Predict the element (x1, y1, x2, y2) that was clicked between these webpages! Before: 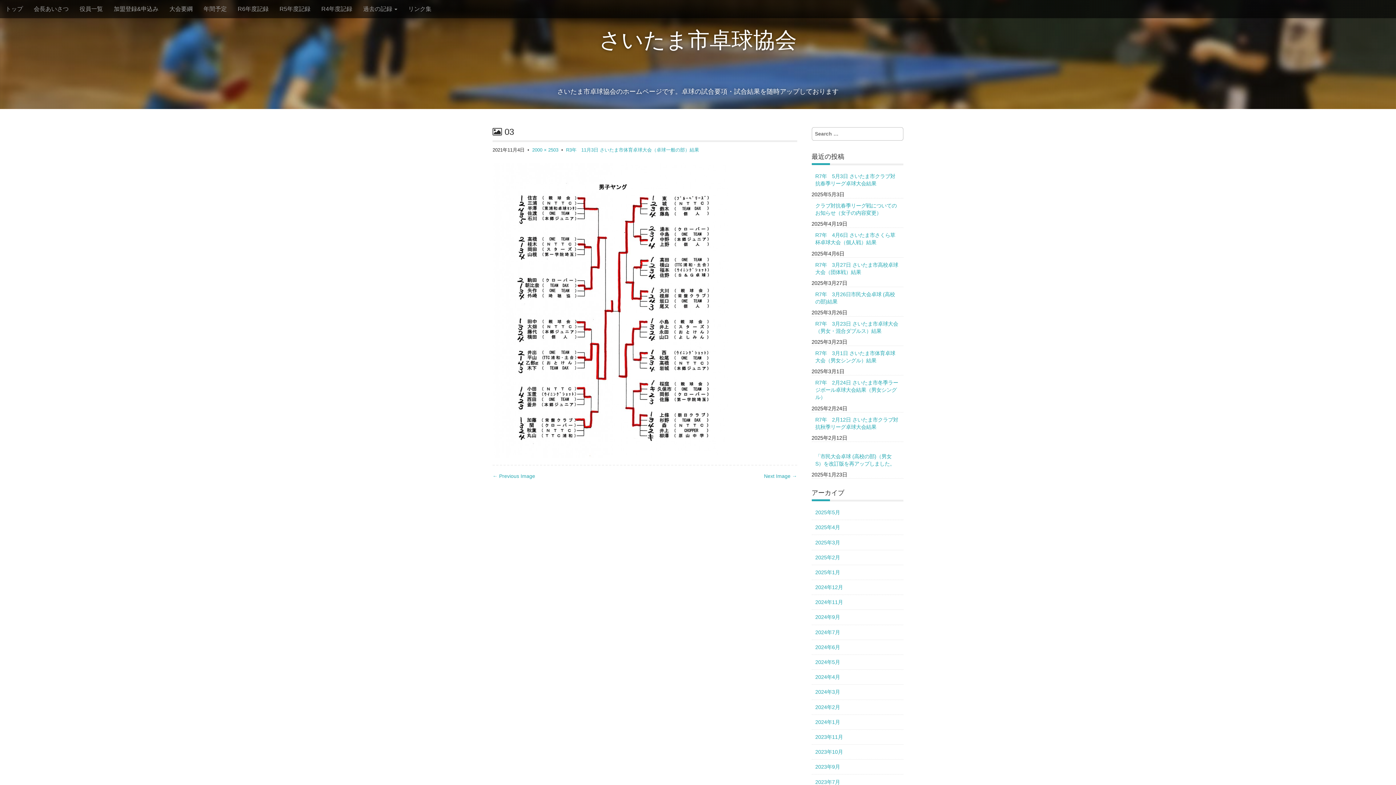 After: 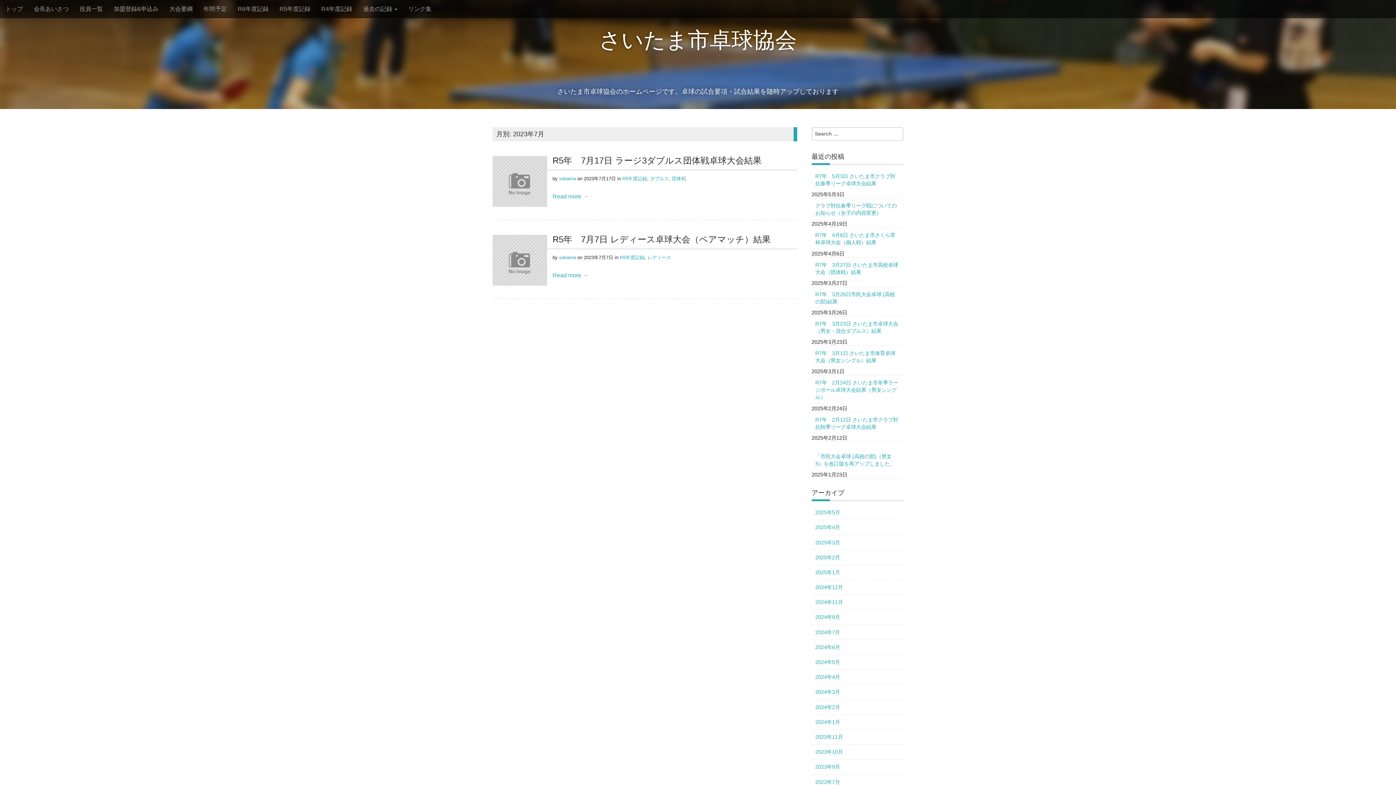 Action: bbox: (811, 775, 903, 789) label: 2023年7月